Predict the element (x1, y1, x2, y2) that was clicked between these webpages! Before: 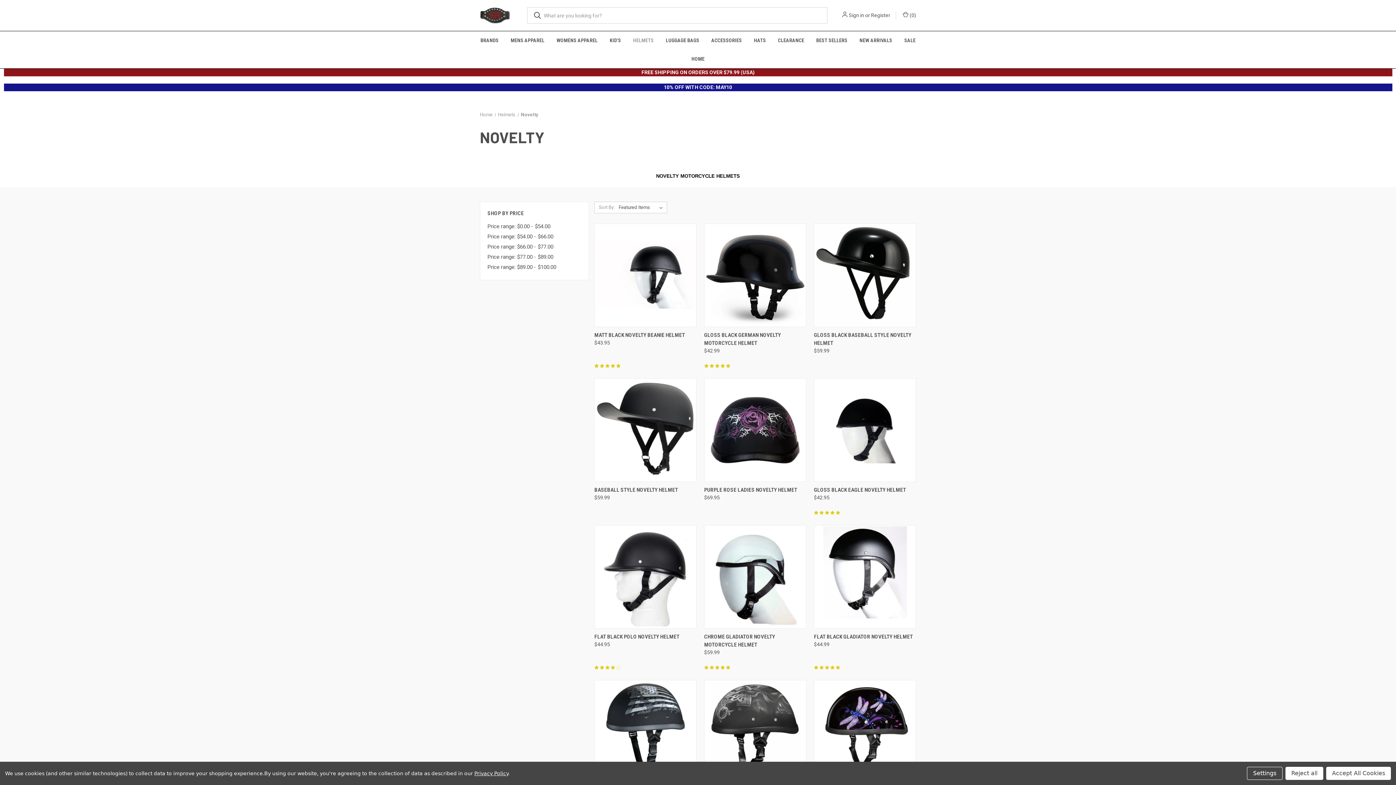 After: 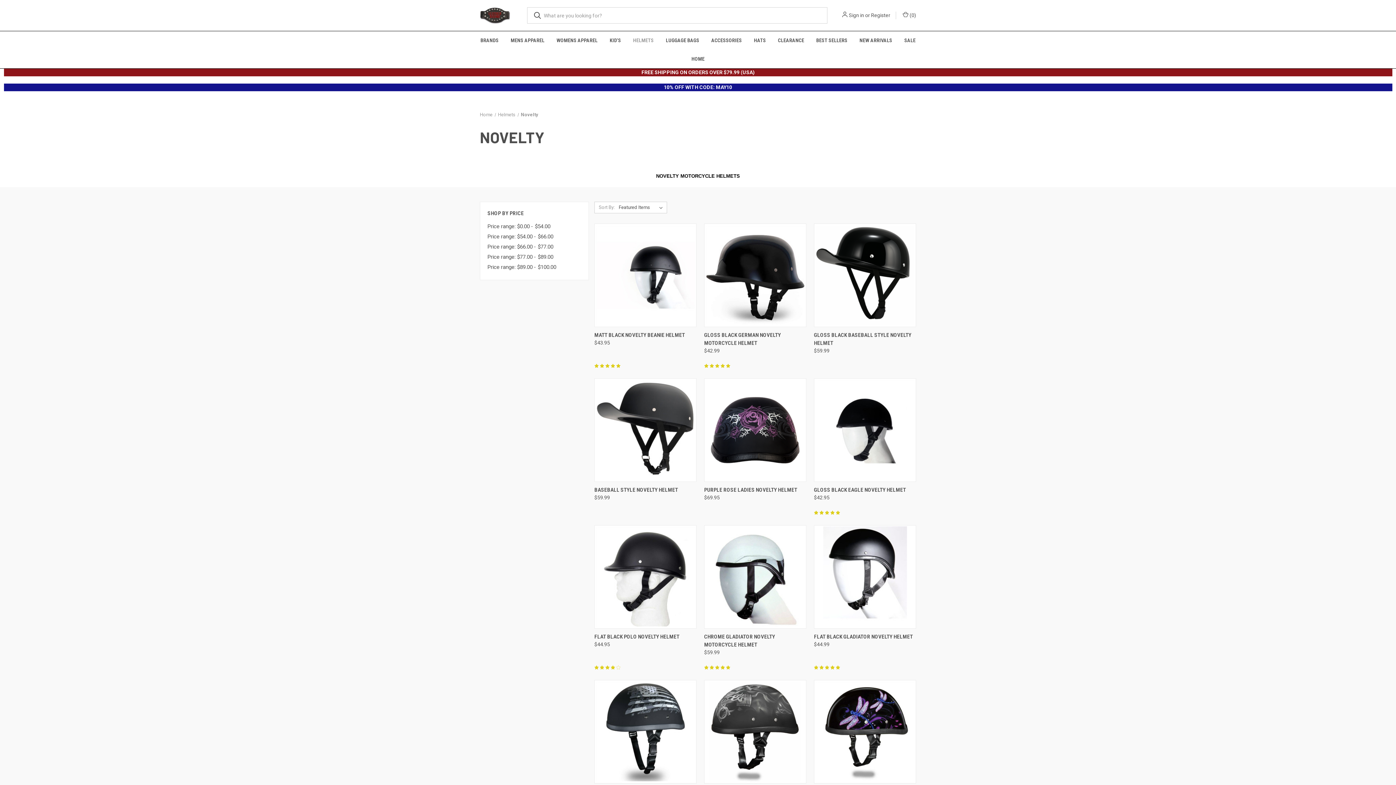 Action: label: Accept All Cookies bbox: (1326, 767, 1391, 780)